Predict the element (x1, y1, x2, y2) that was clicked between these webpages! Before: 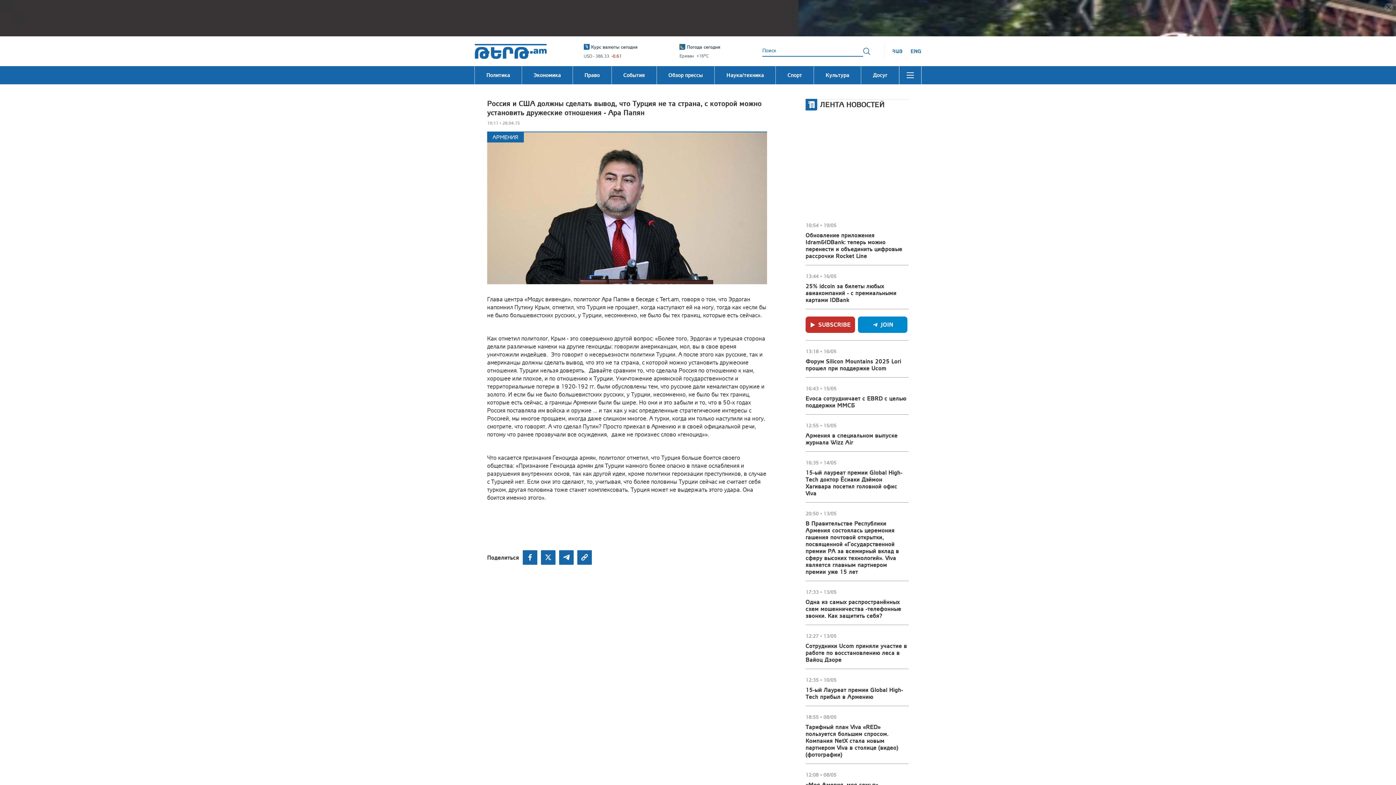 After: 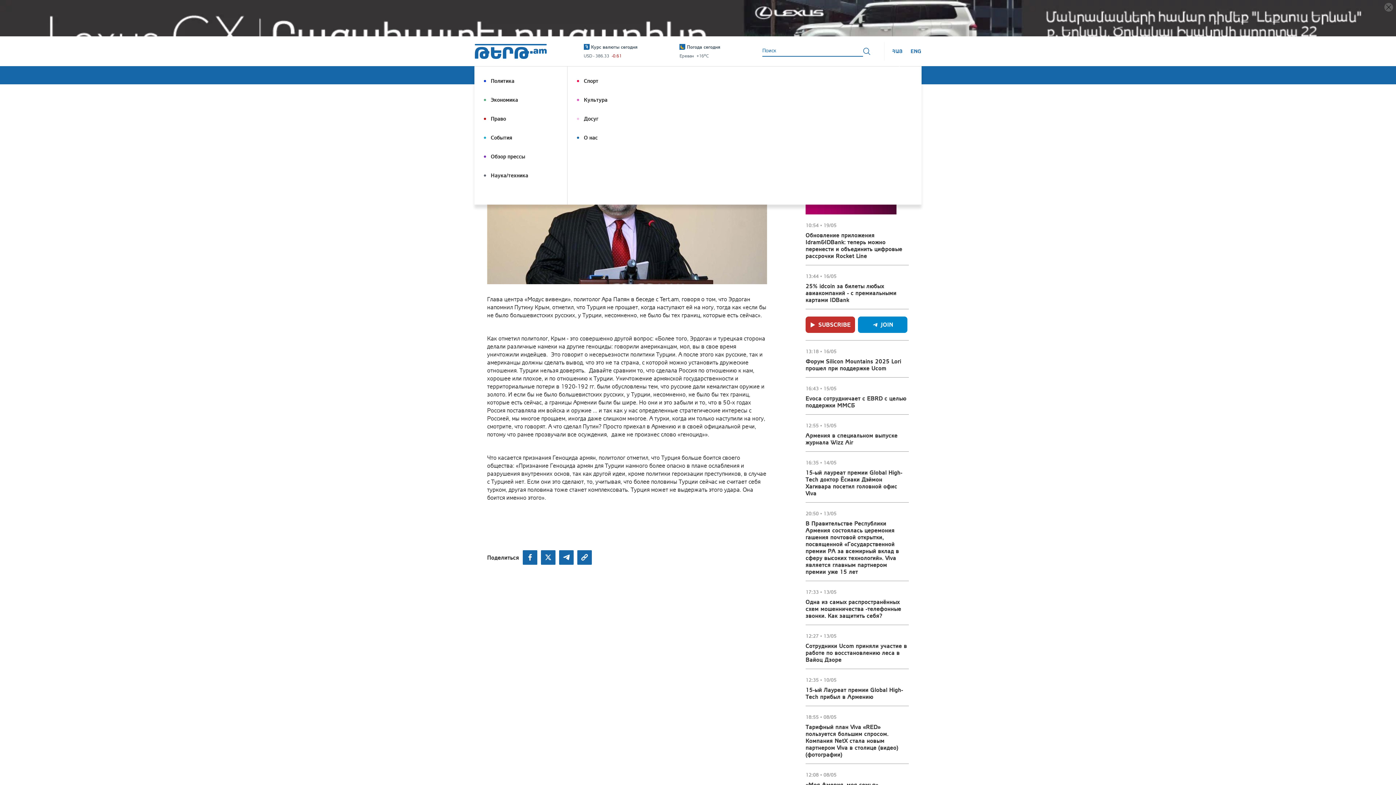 Action: label: menu bbox: (899, 29, 921, 48)